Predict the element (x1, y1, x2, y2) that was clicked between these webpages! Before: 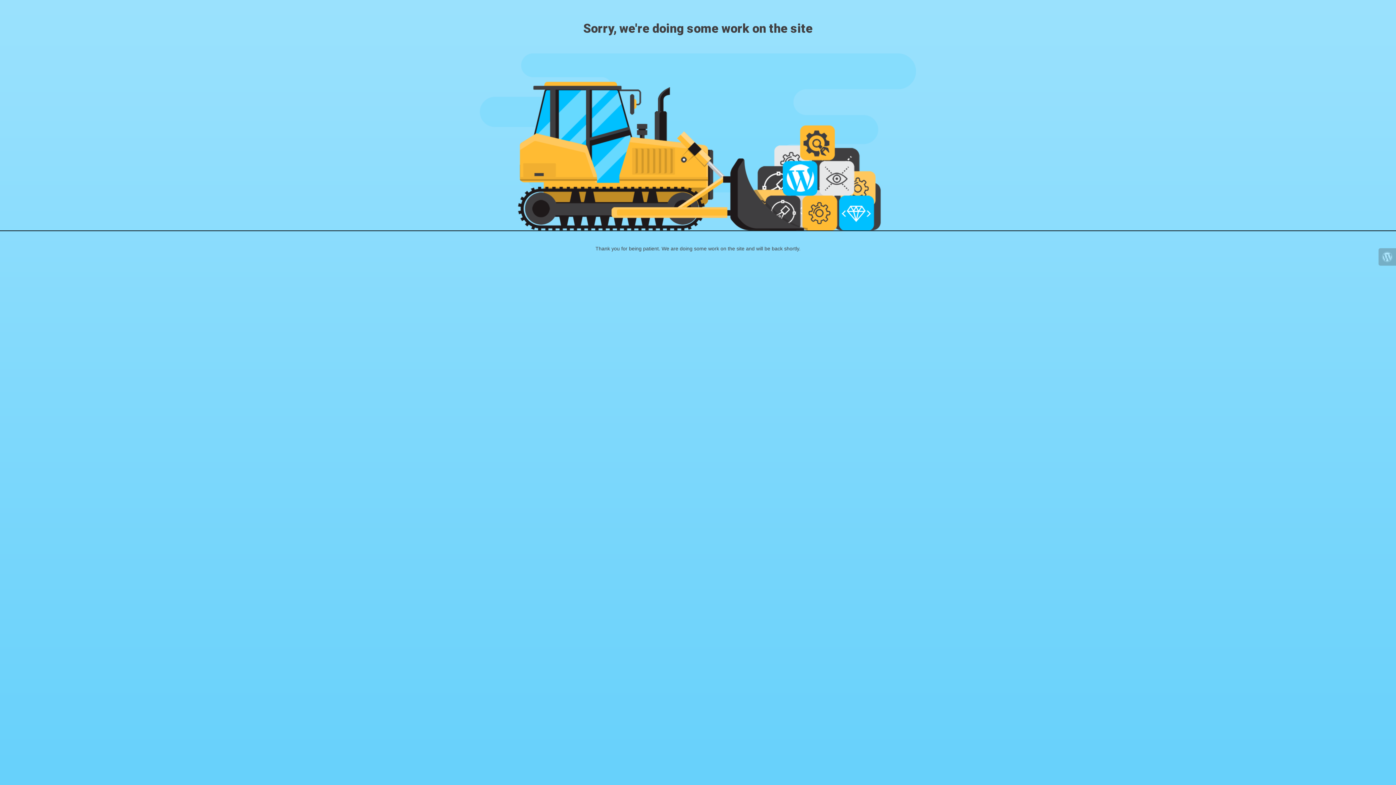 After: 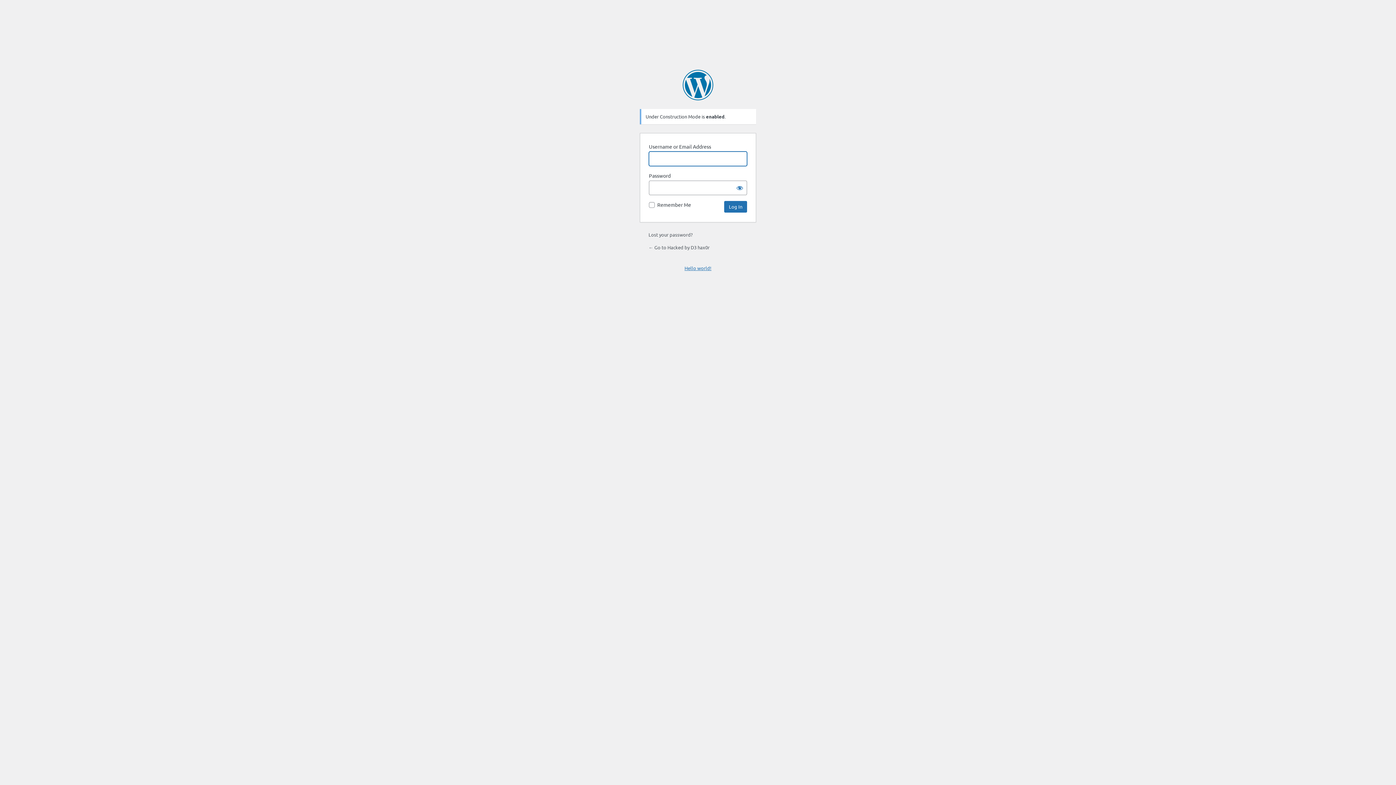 Action: bbox: (1378, 248, 1396, 265)